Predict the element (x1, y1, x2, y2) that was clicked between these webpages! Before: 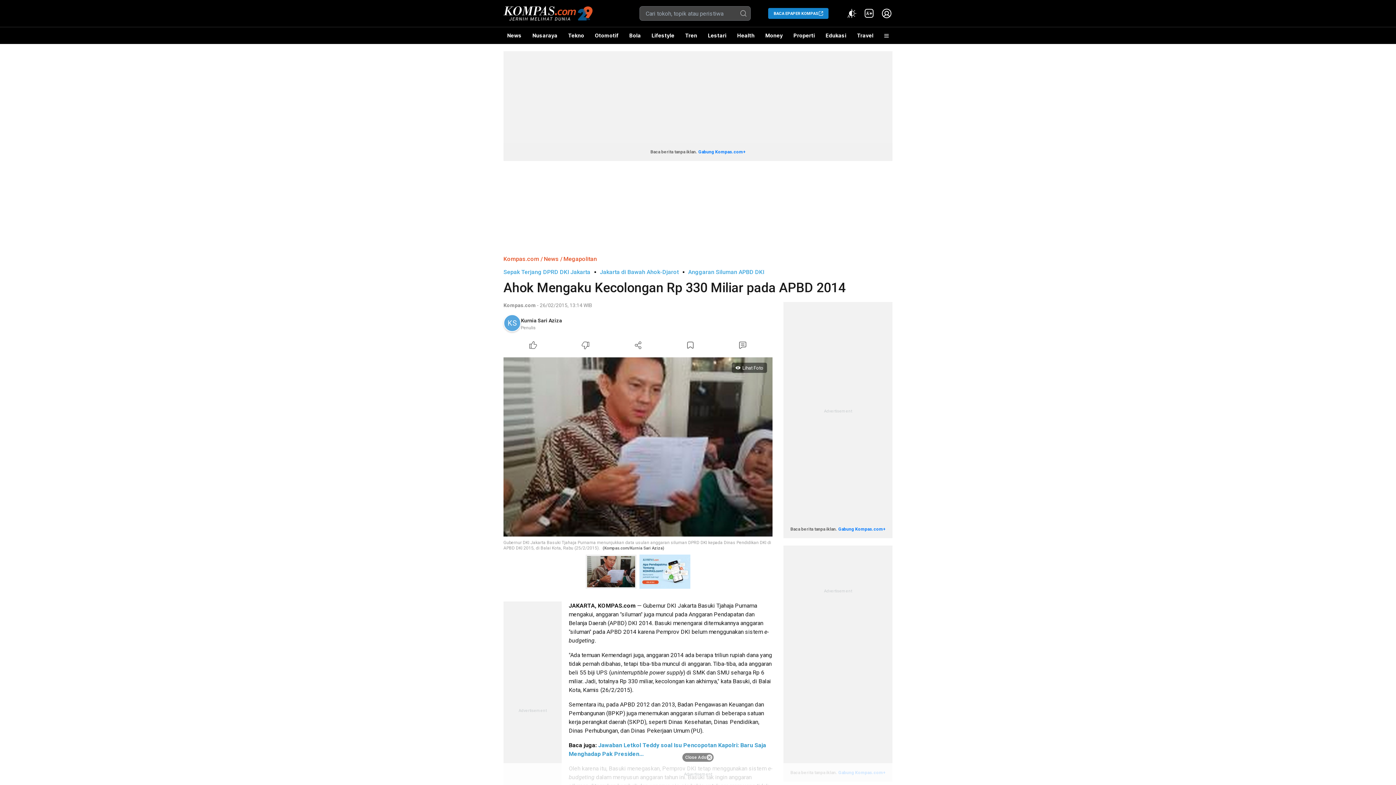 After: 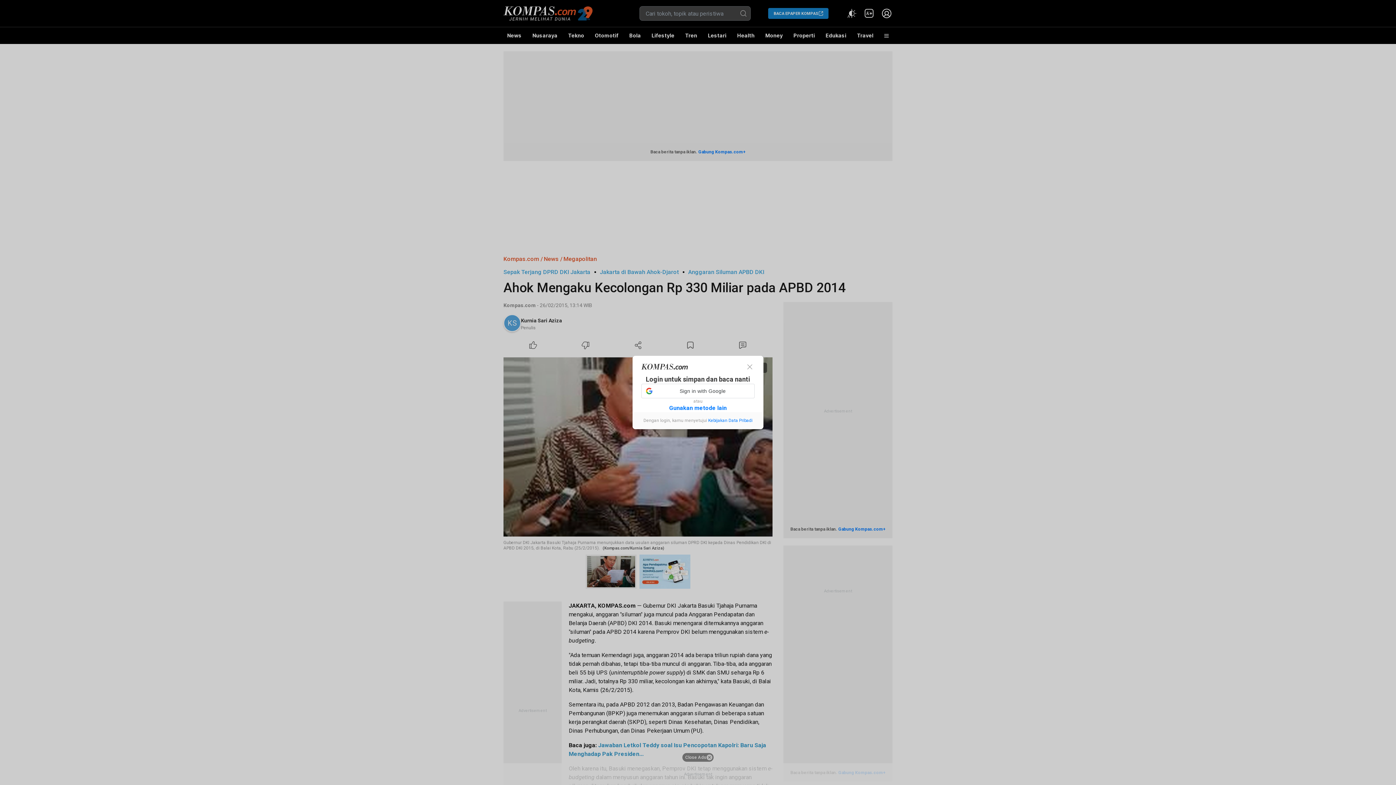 Action: bbox: (664, 339, 716, 351) label: Bookmark Article